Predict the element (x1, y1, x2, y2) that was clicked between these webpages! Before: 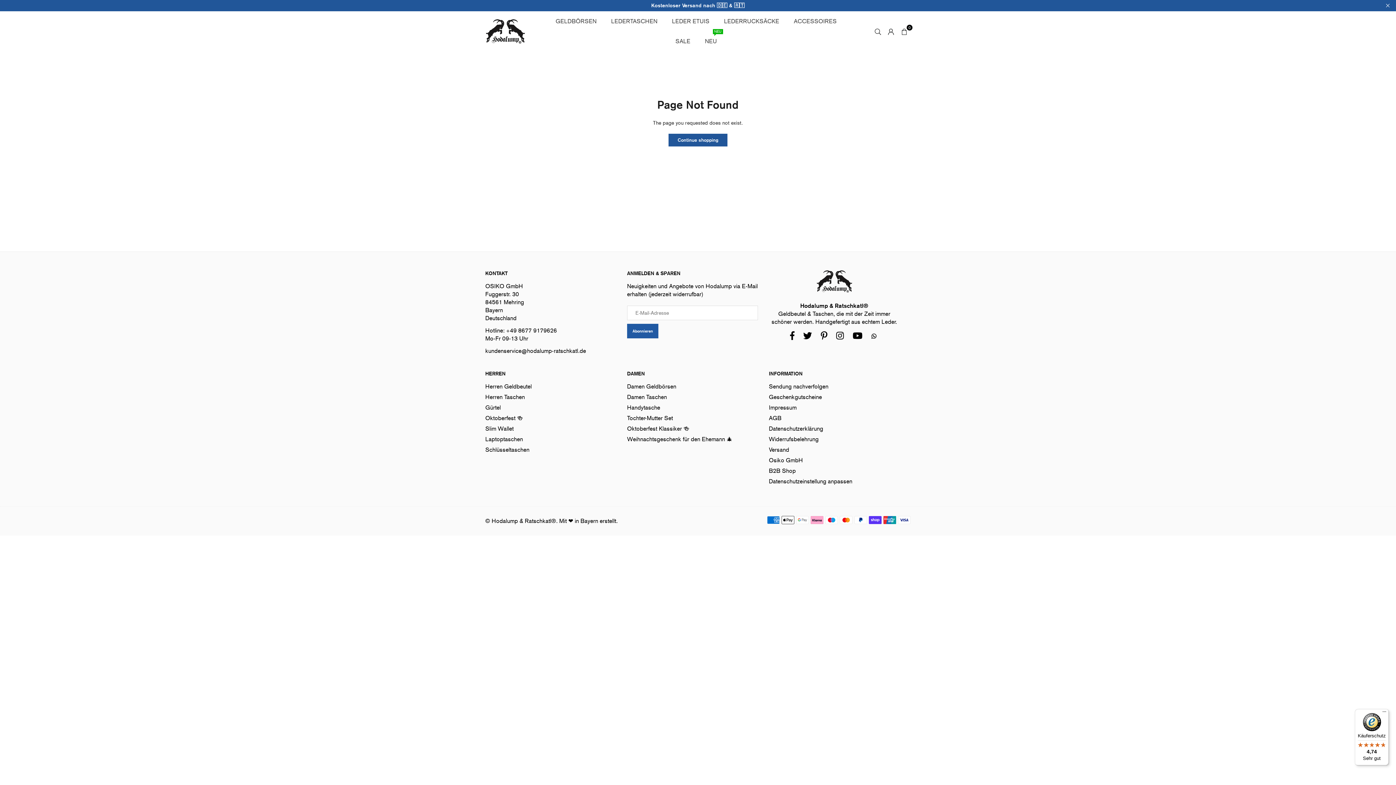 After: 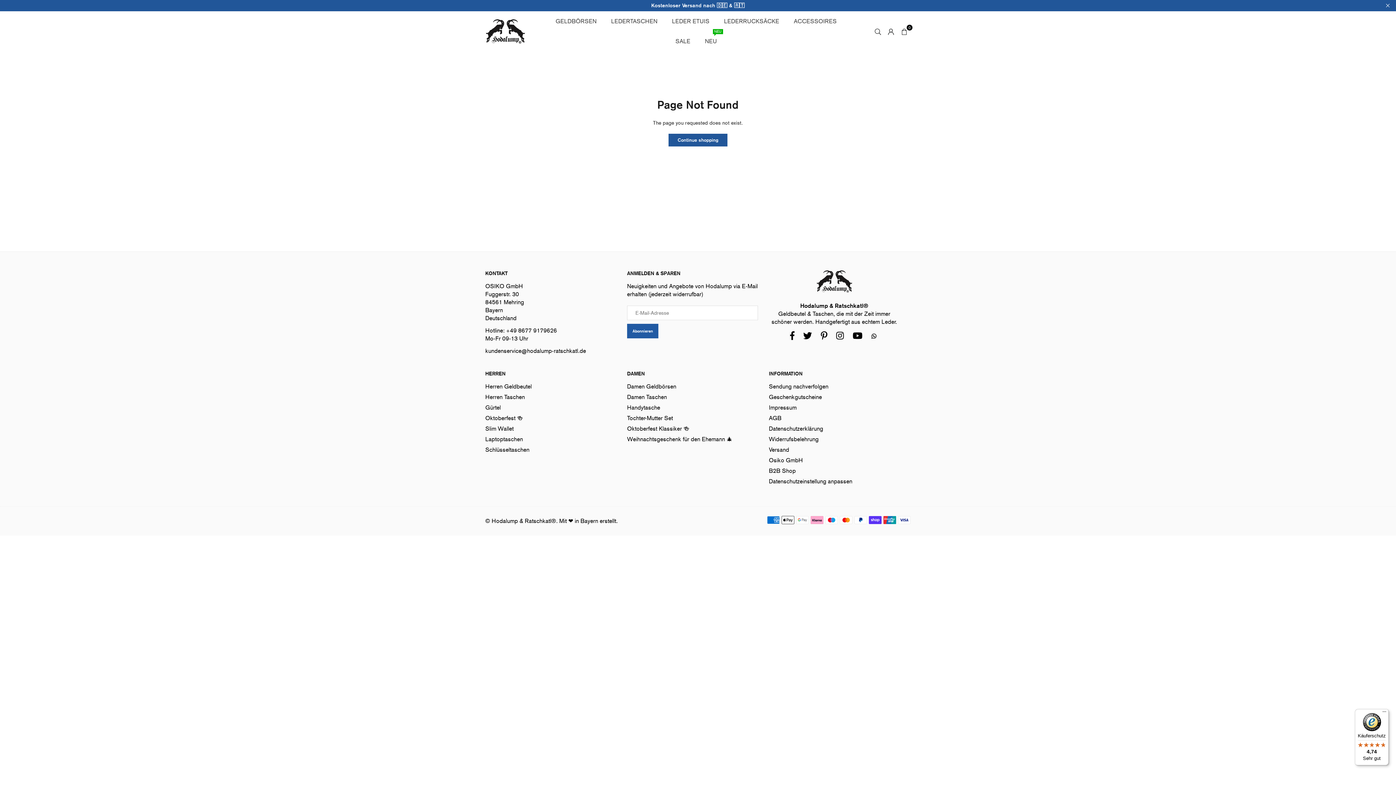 Action: label: Käuferschutz

4,74

Sehr gut bbox: (1355, 709, 1389, 765)